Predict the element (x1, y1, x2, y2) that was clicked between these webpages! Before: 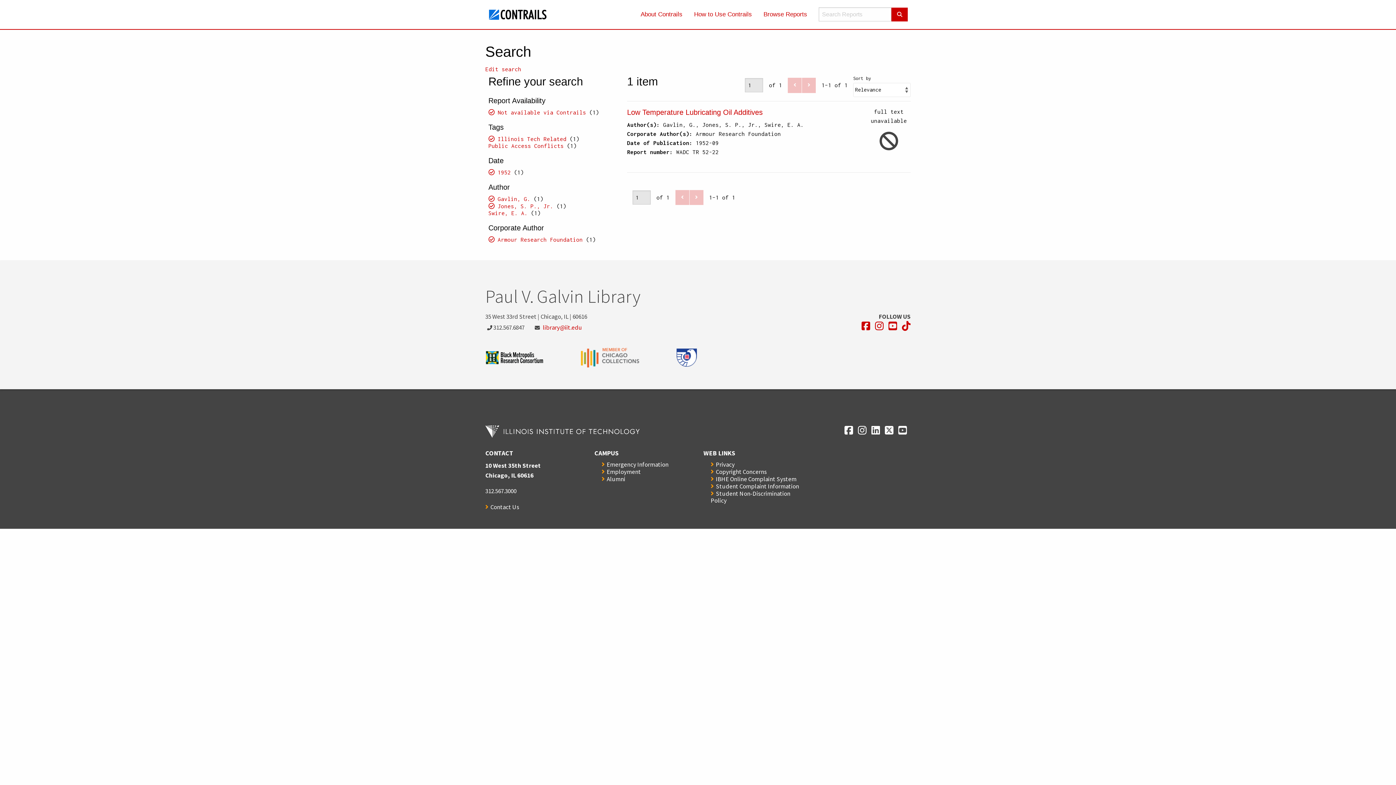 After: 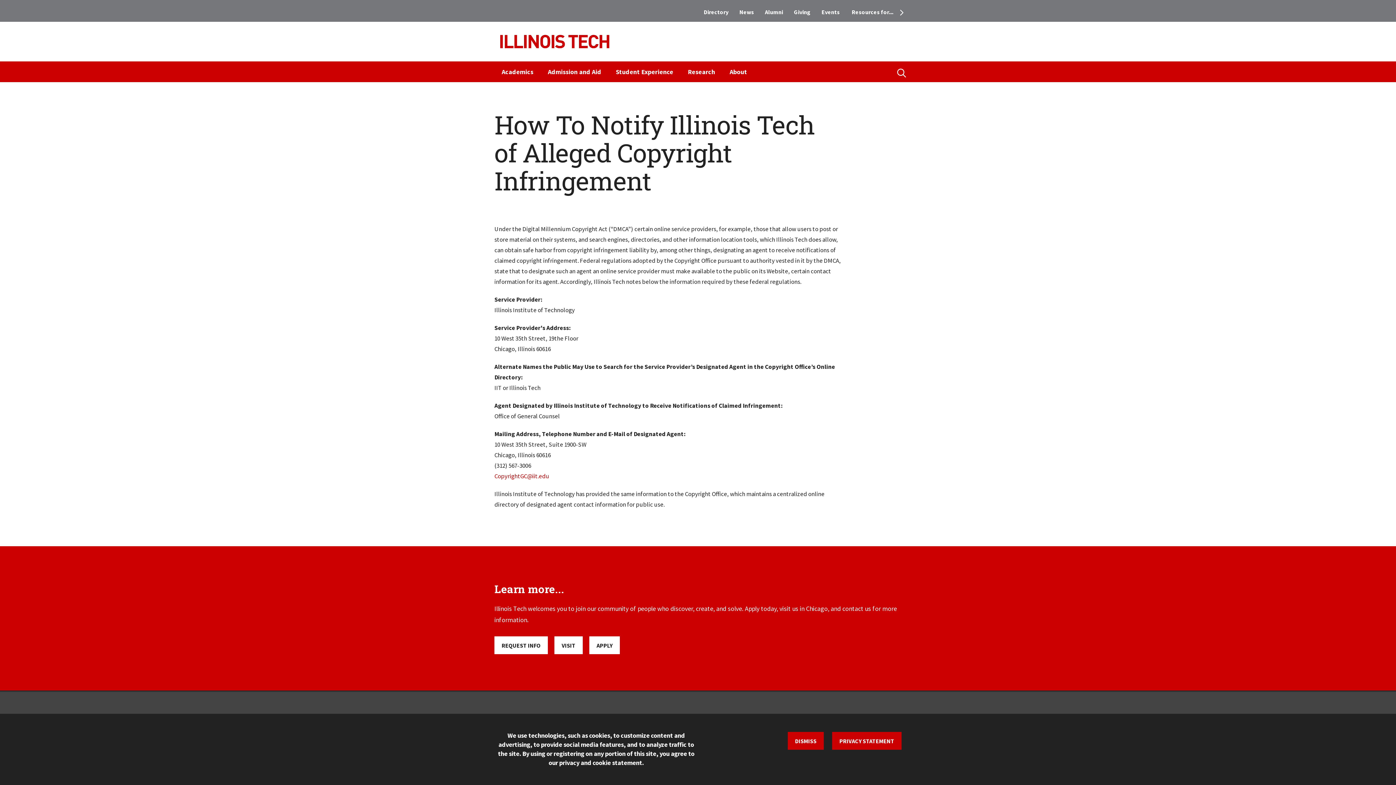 Action: bbox: (710, 467, 766, 475) label: Copyright Concerns